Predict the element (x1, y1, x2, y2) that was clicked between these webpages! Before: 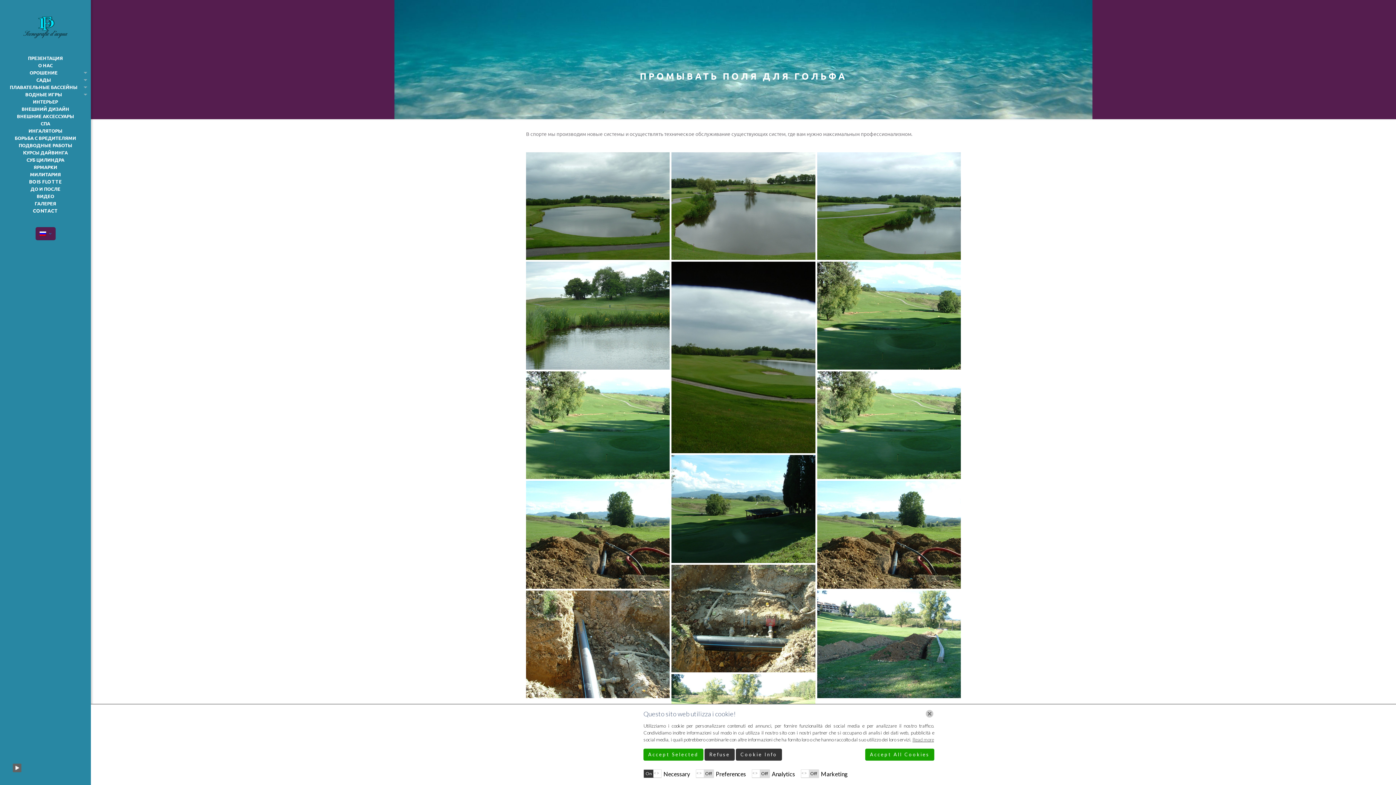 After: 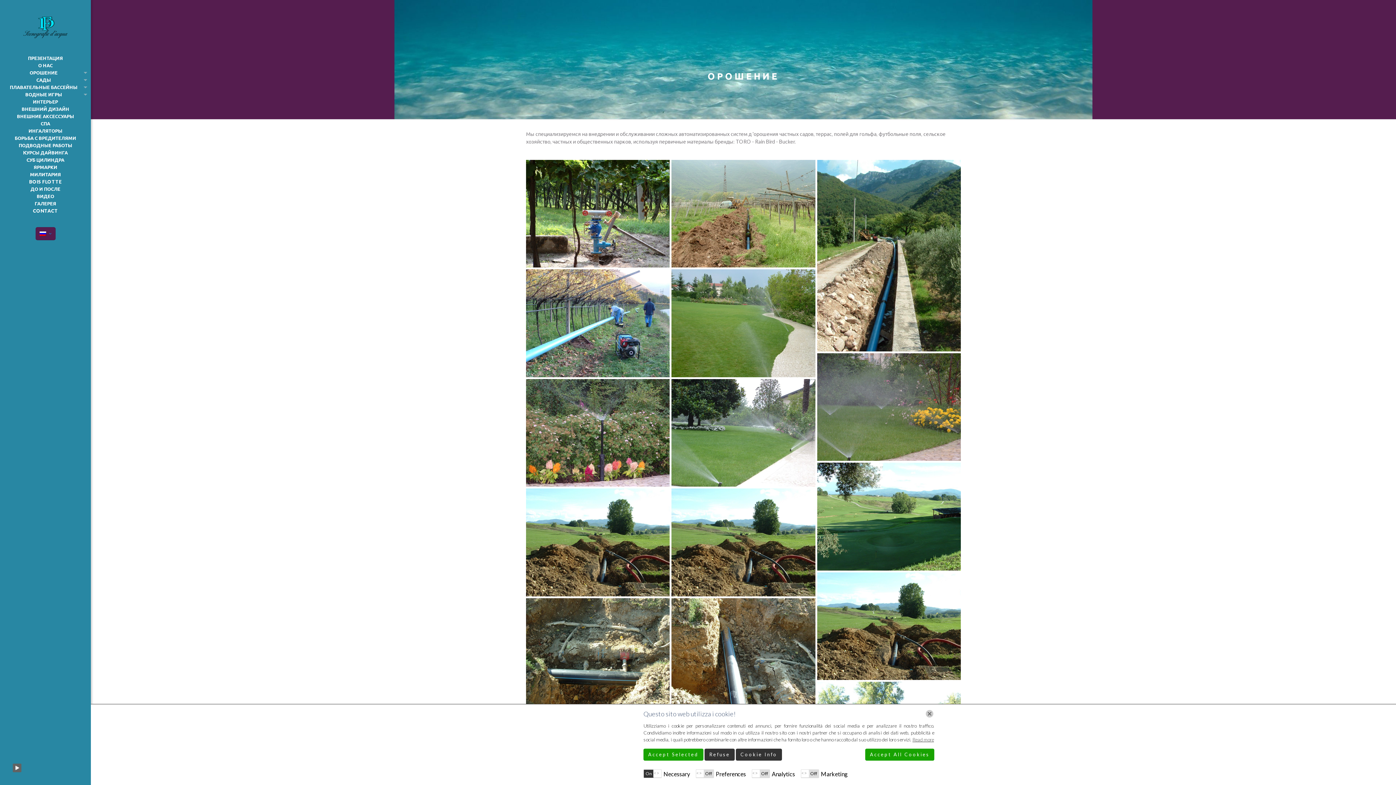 Action: label: ОРОШЕНИЕ bbox: (0, 69, 90, 76)